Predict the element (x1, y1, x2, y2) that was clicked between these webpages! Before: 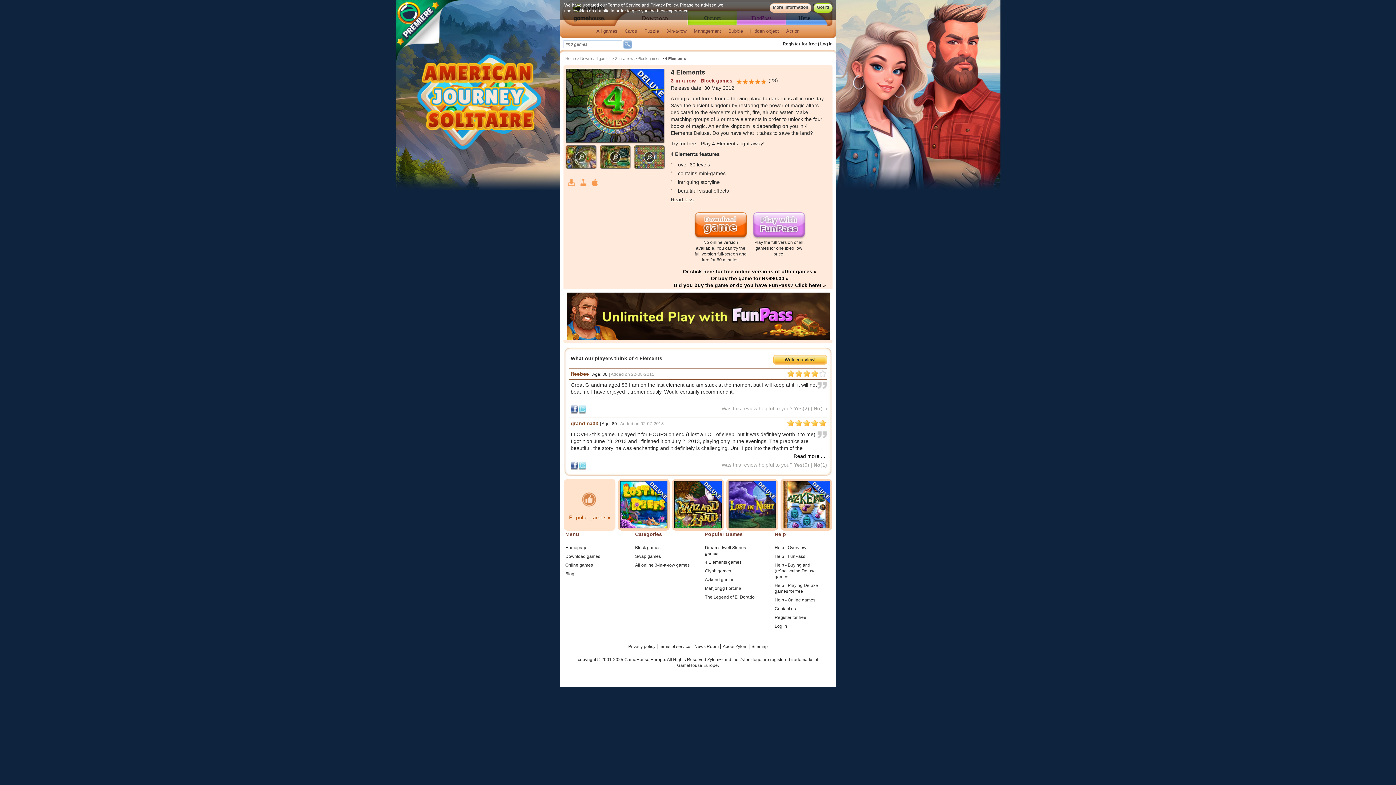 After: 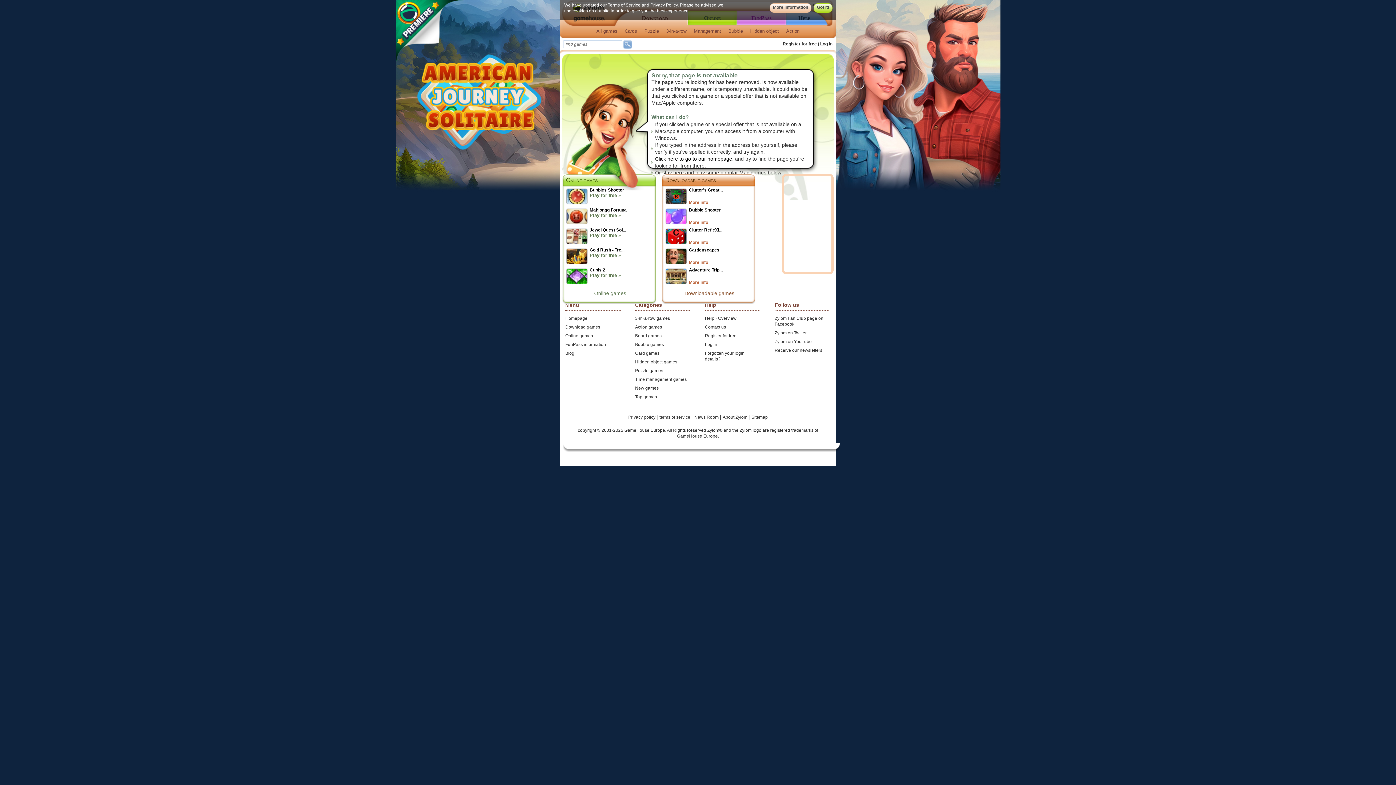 Action: bbox: (406, 0, 560, 294) label:  